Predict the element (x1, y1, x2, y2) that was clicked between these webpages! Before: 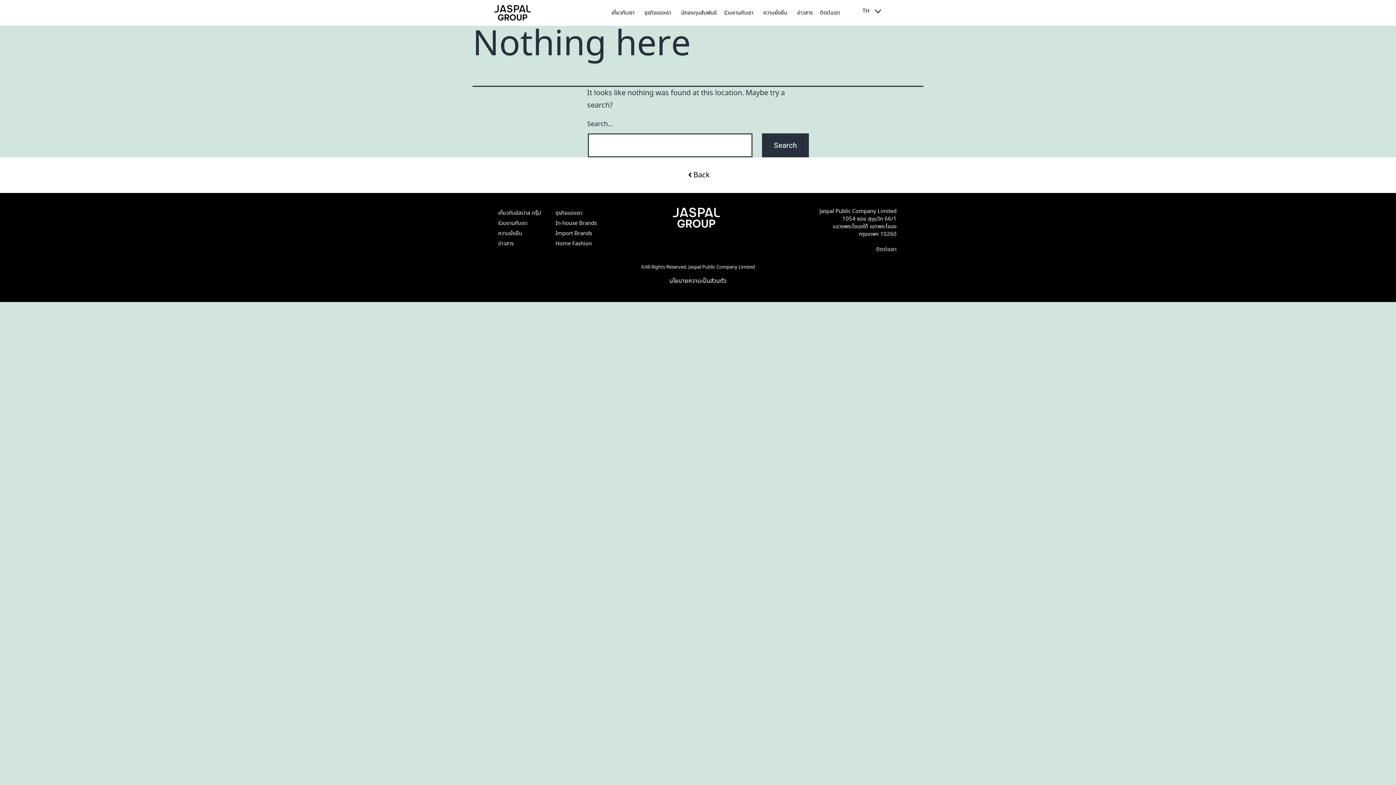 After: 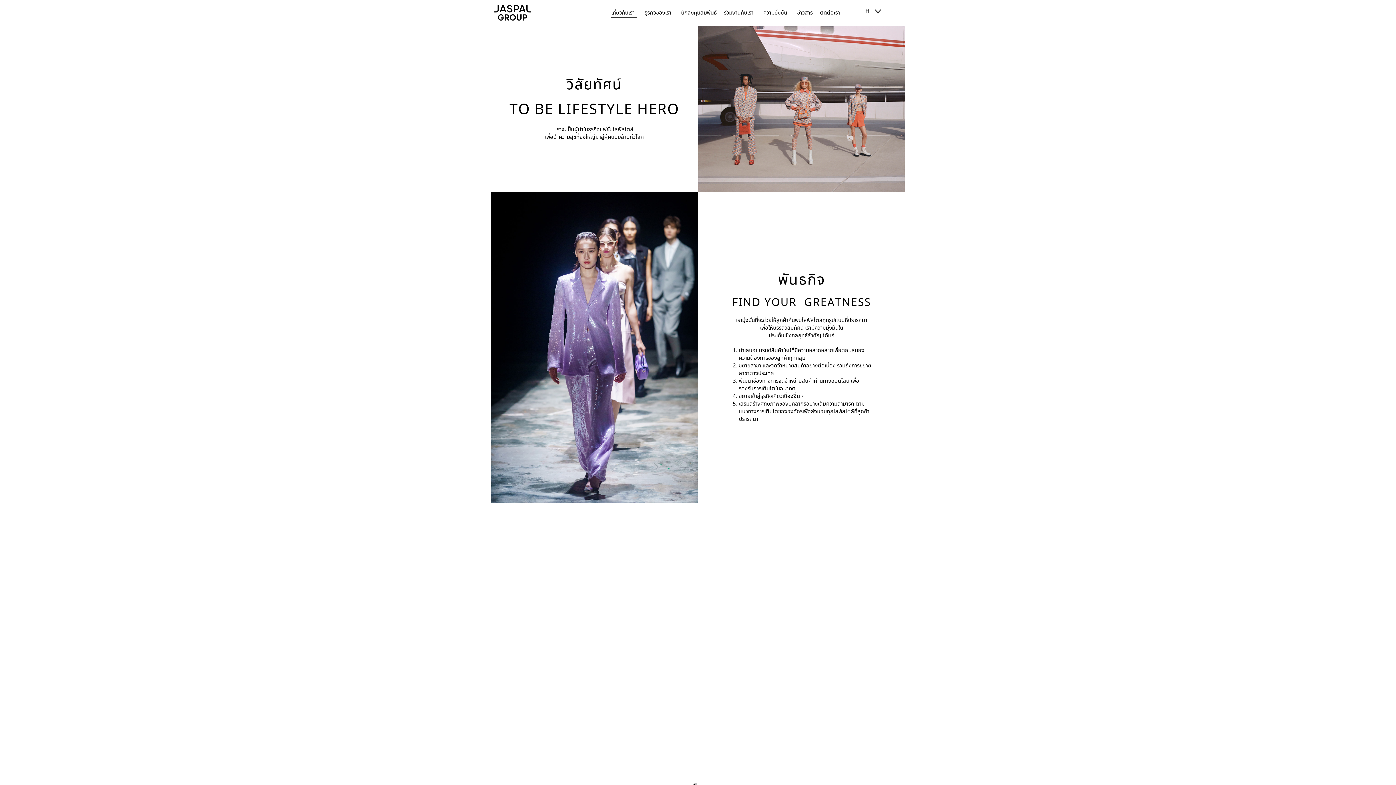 Action: bbox: (498, 210, 541, 216) label: เกี่ยวกับยัสปาล กรุ๊ป